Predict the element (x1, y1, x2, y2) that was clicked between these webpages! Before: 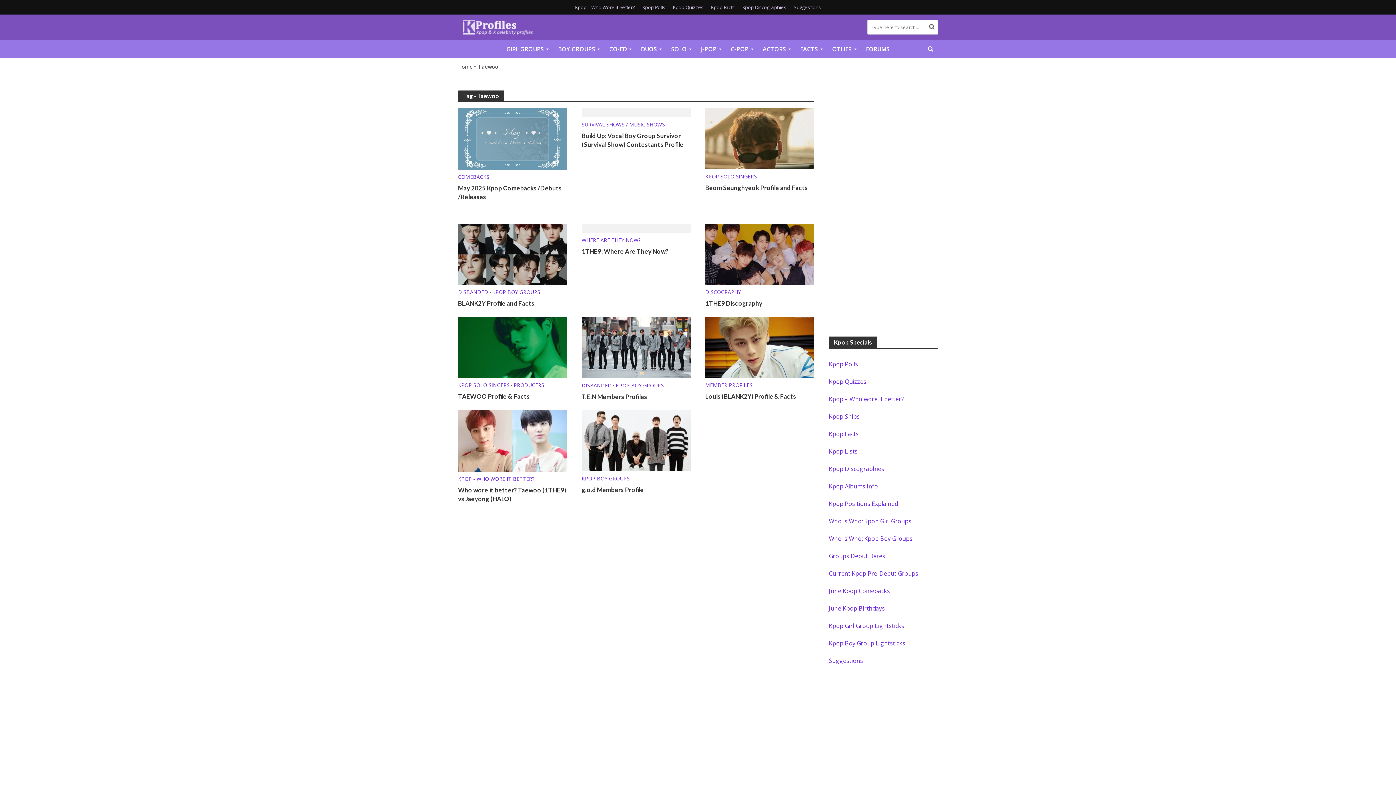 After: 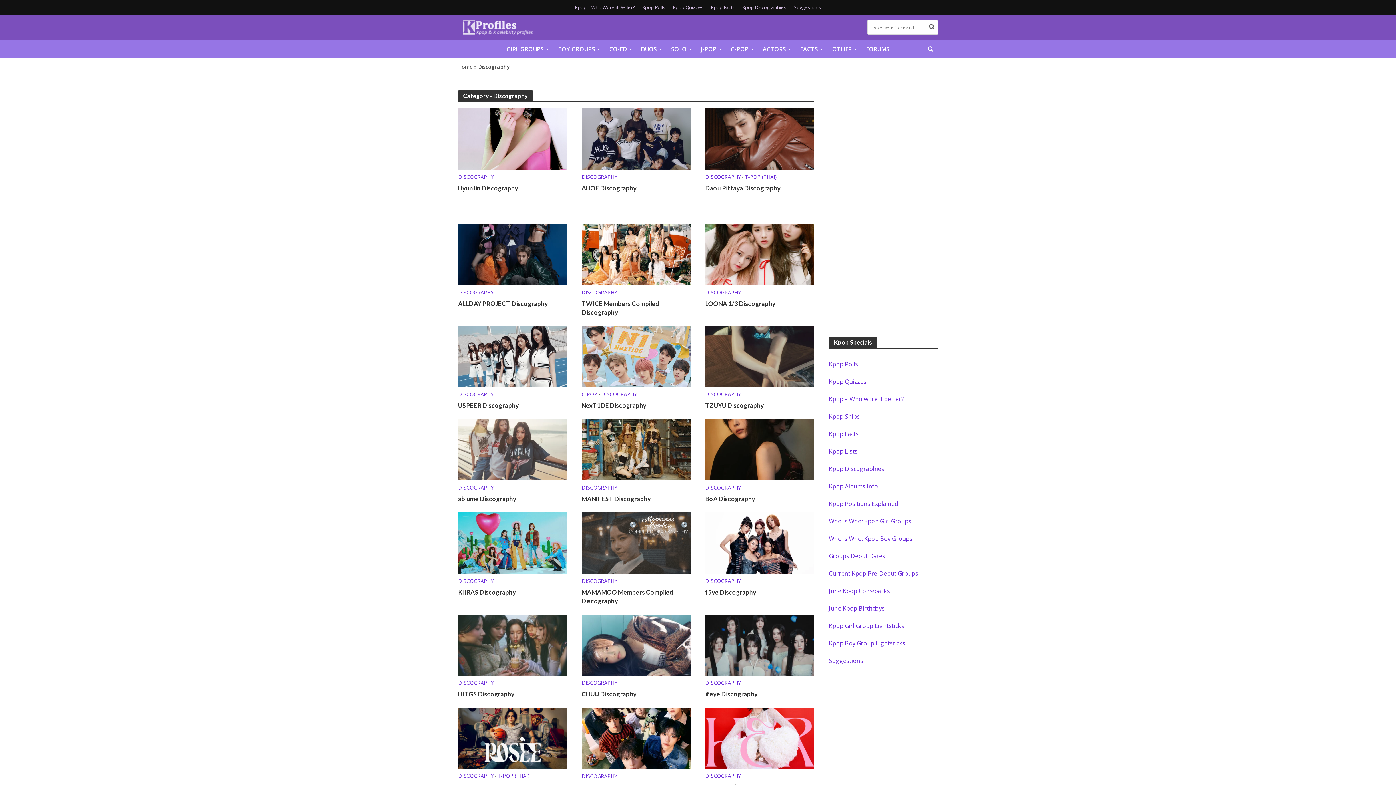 Action: bbox: (705, 289, 741, 299) label: DISCOGRAPHY